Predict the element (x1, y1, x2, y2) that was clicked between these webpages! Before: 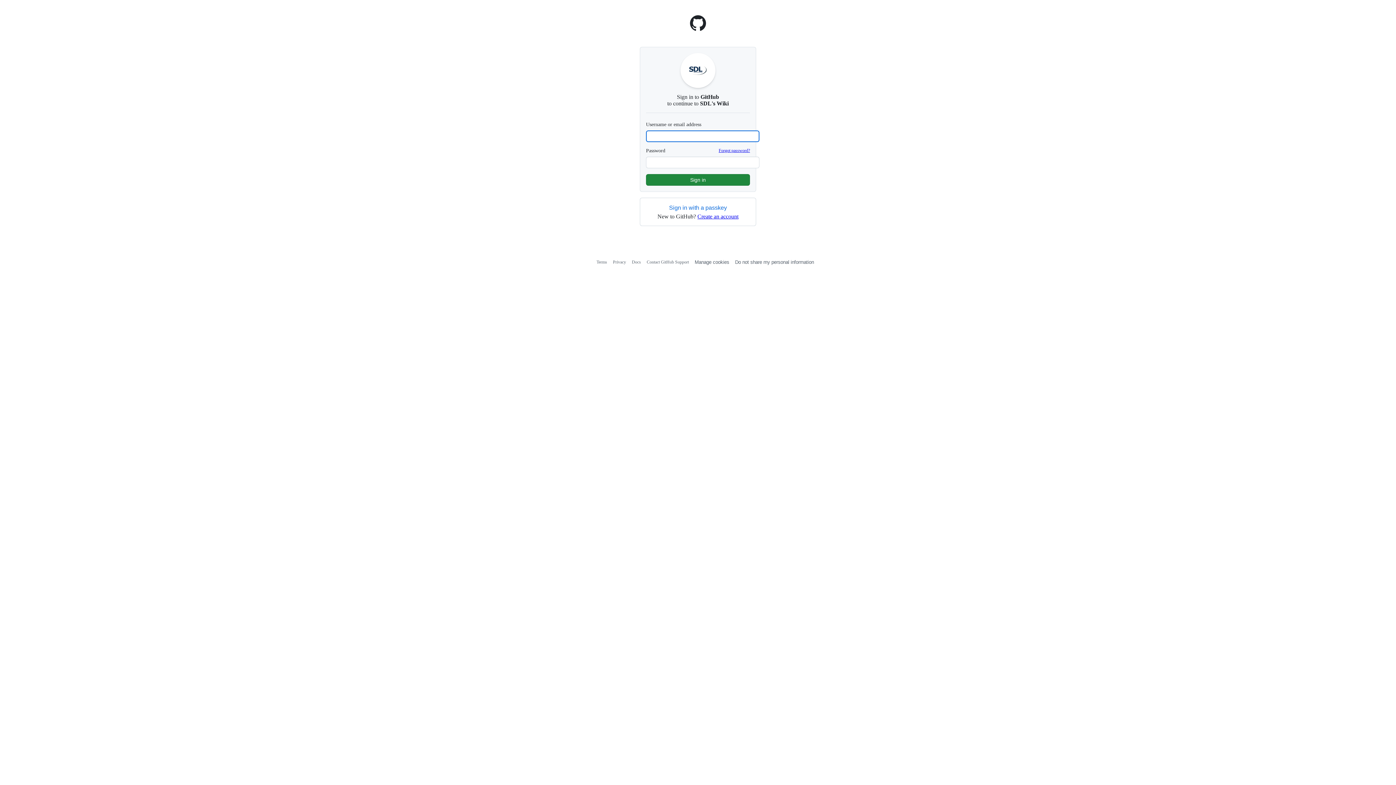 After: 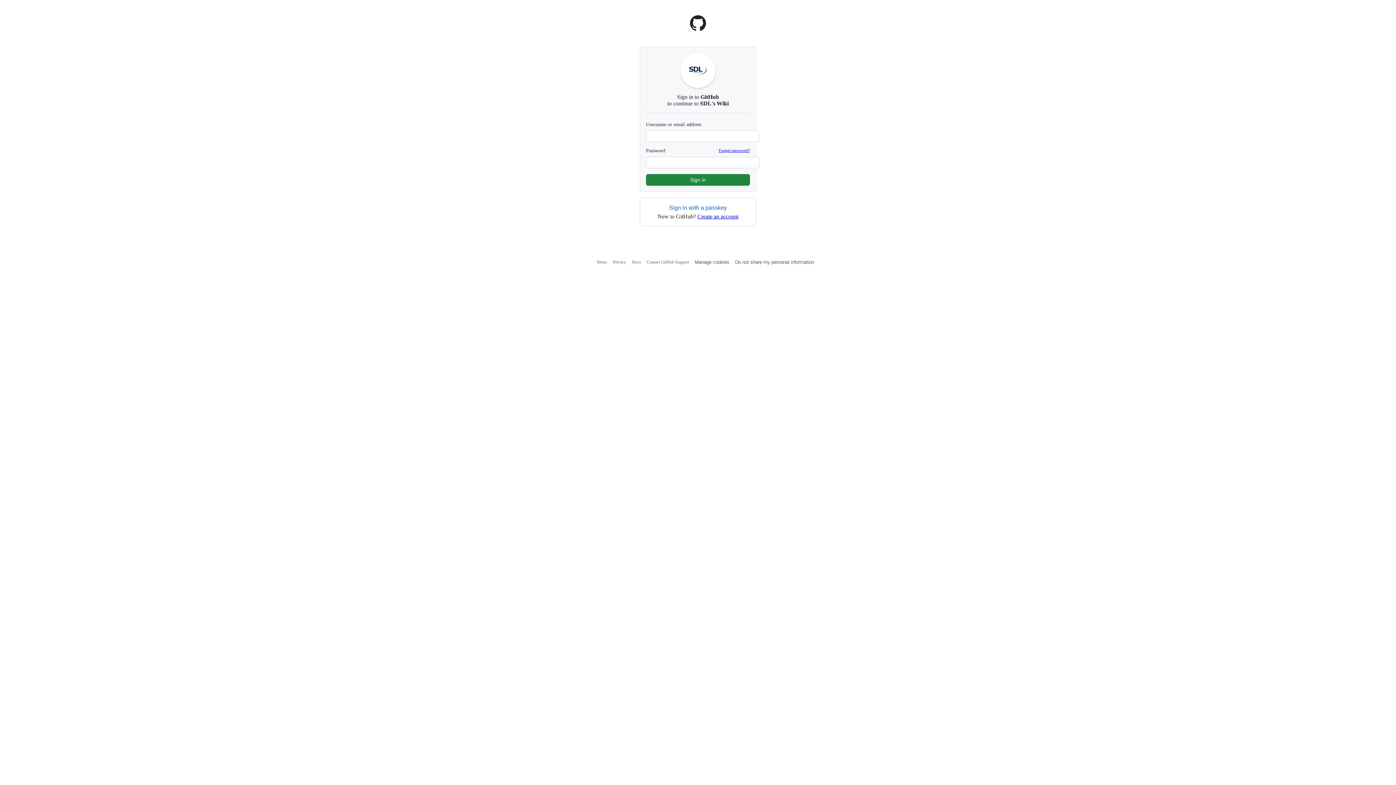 Action: label: Homepage bbox: (689, 25, 706, 32)